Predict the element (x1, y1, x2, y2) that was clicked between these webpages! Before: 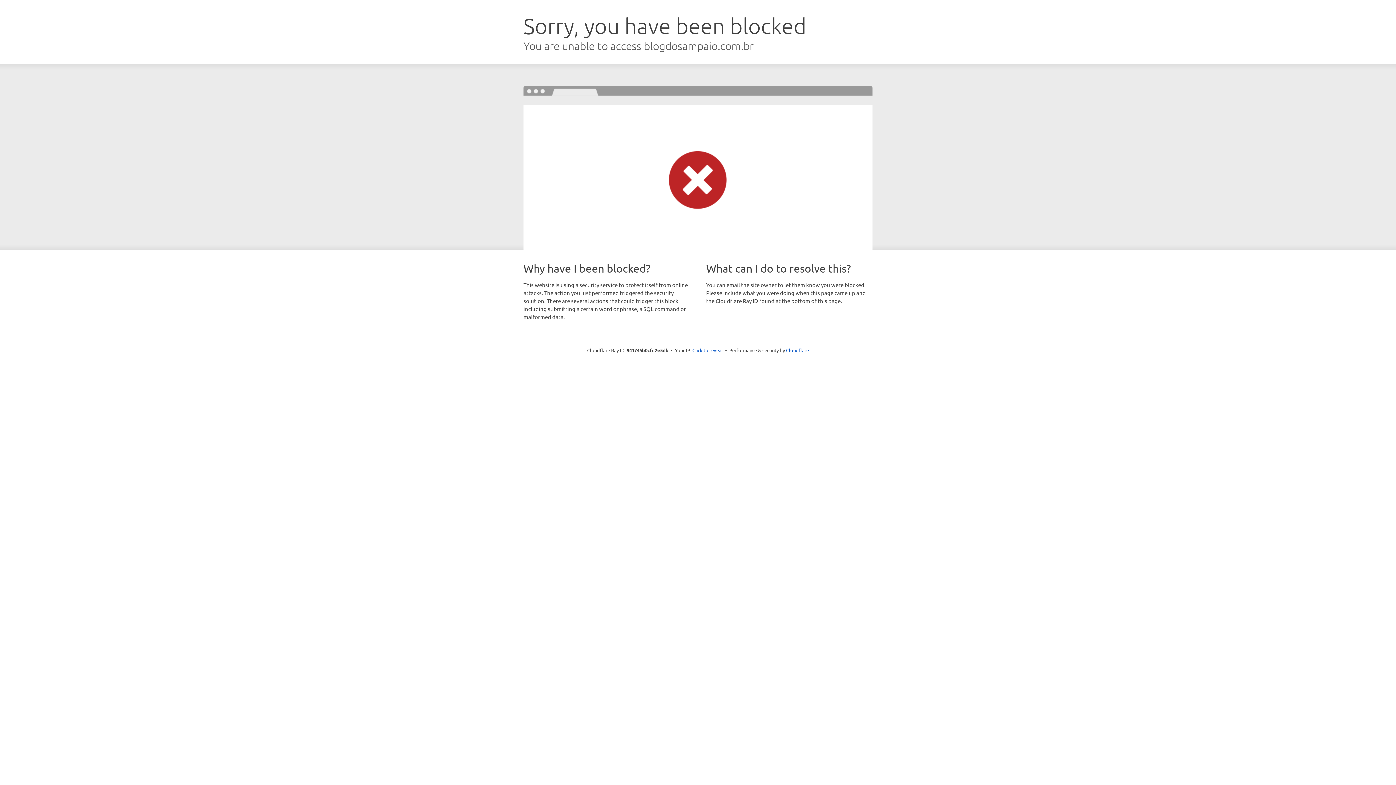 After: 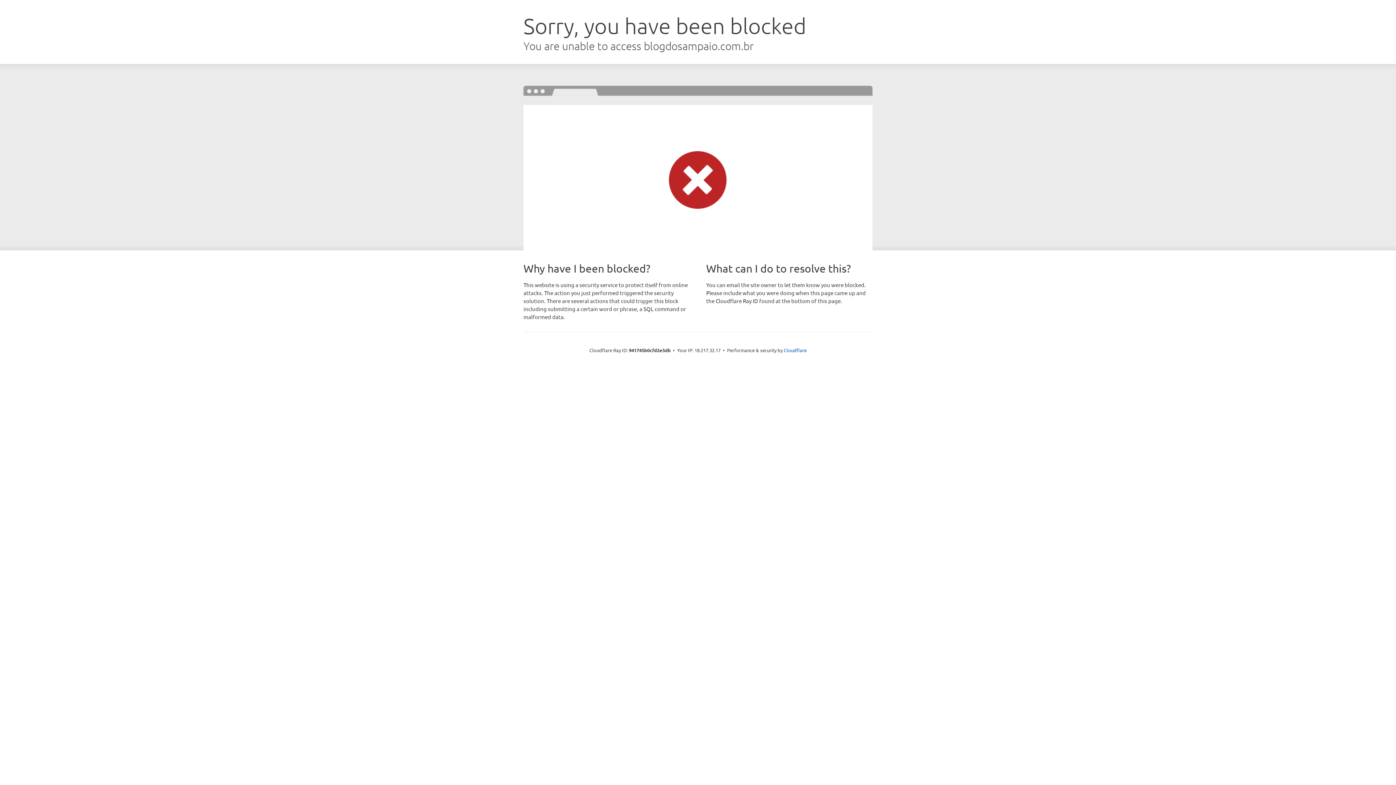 Action: bbox: (692, 346, 723, 353) label: Click to reveal